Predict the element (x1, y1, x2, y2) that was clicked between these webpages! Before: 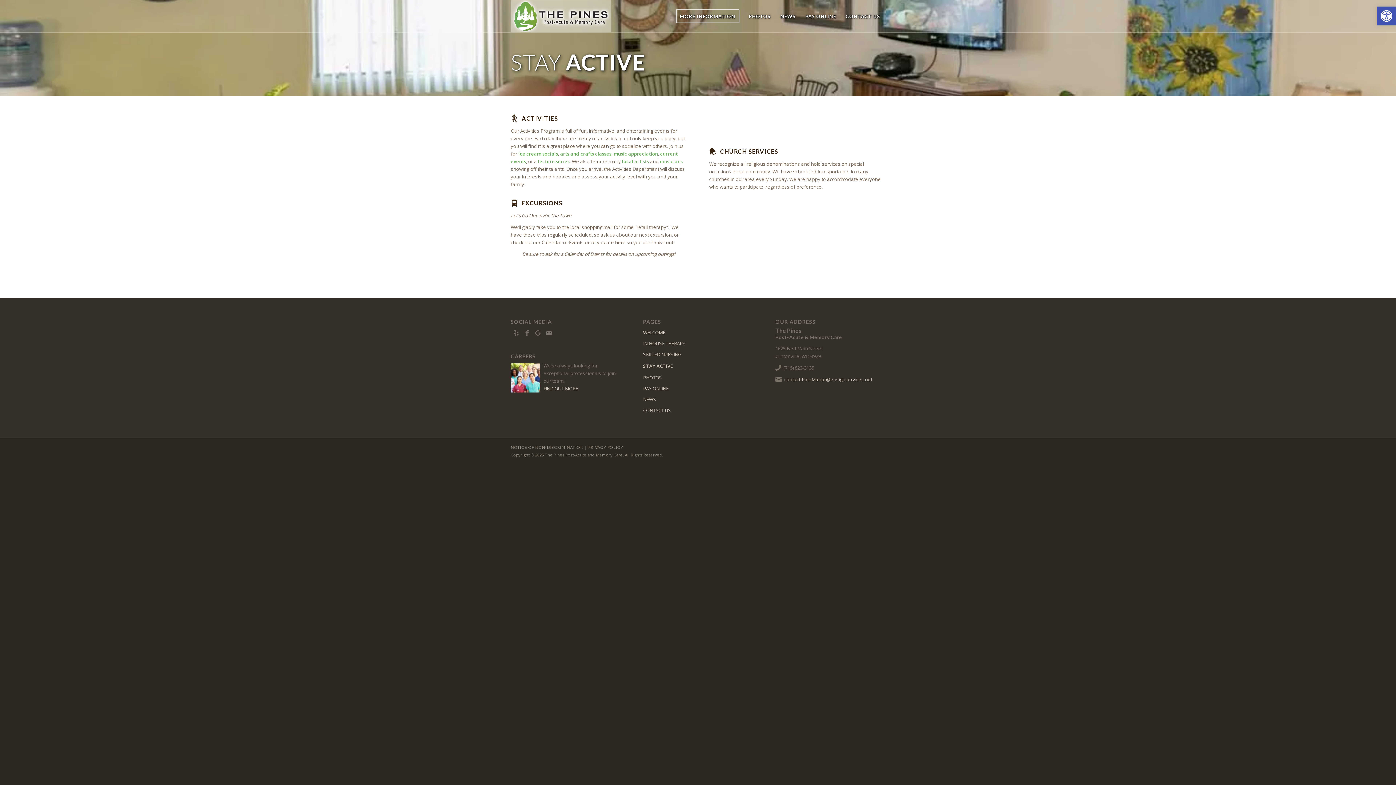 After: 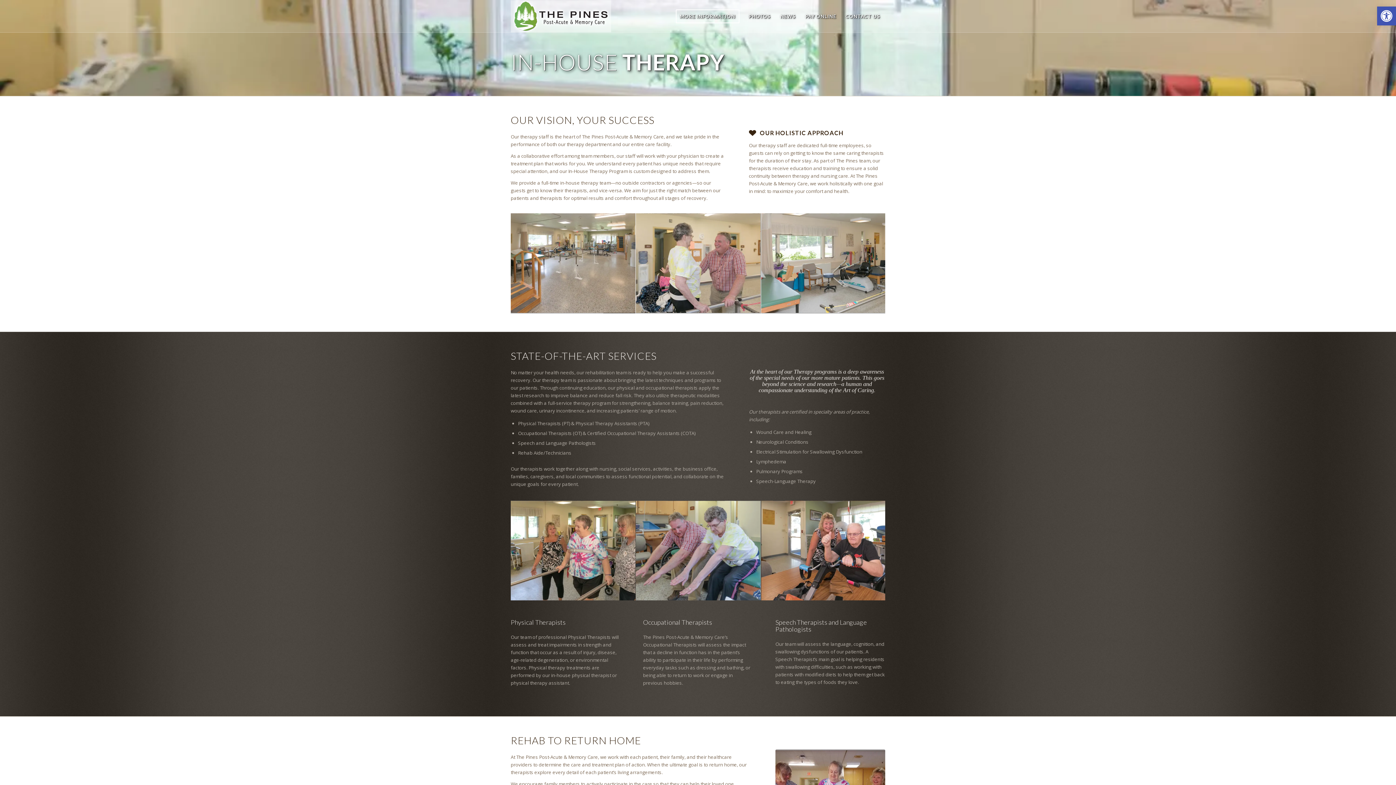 Action: label: IN-HOUSE THERAPY bbox: (643, 338, 753, 349)